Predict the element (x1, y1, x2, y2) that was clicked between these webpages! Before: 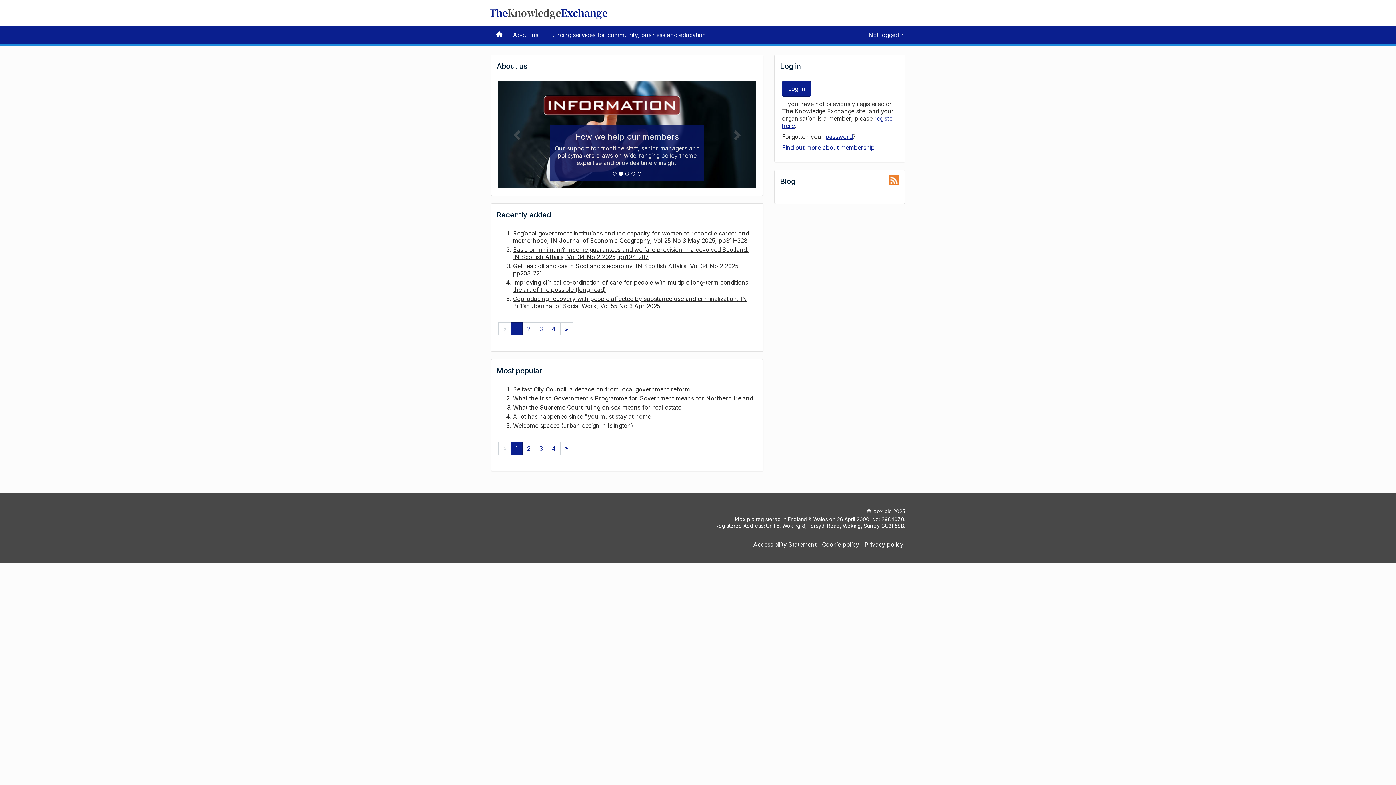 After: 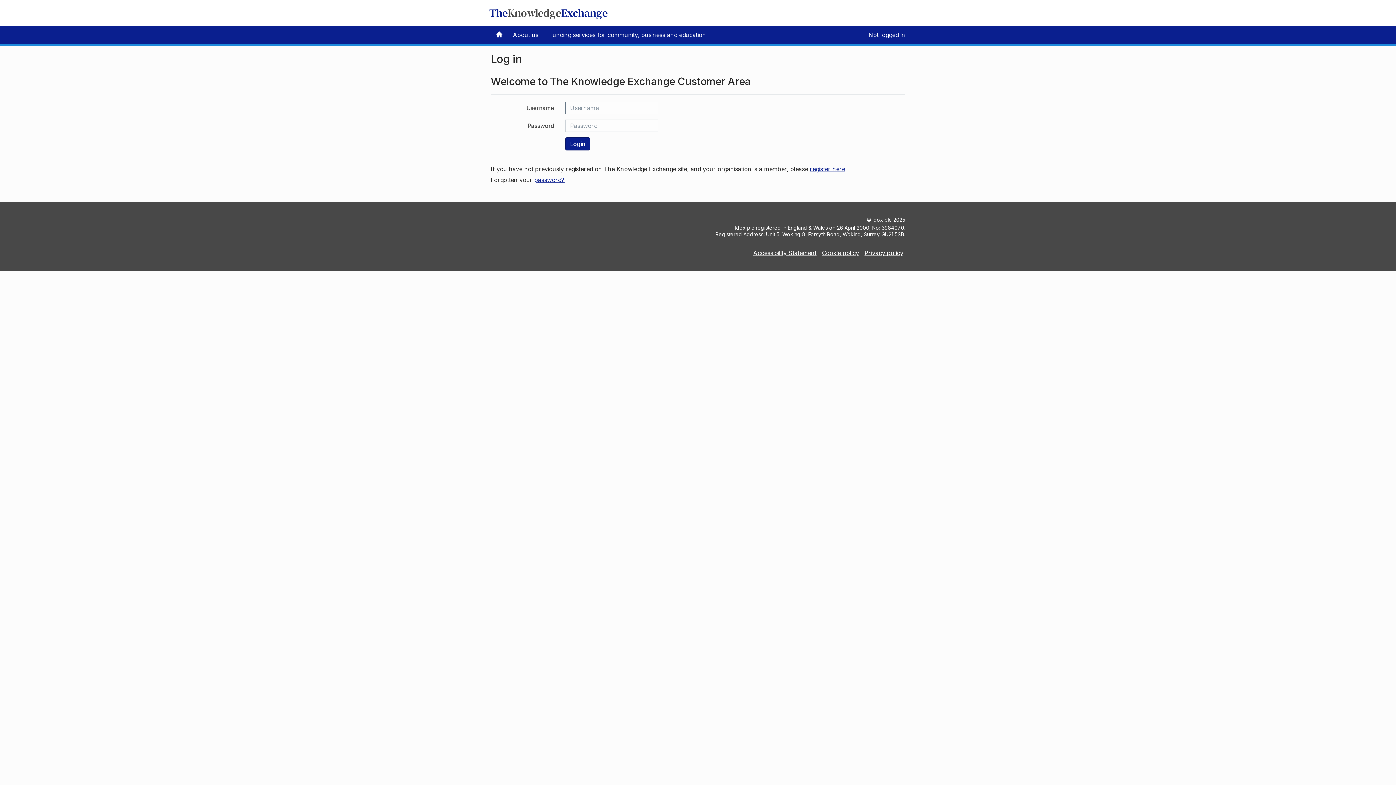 Action: bbox: (513, 413, 654, 420) label: A lot has happened since "you must stay at home"